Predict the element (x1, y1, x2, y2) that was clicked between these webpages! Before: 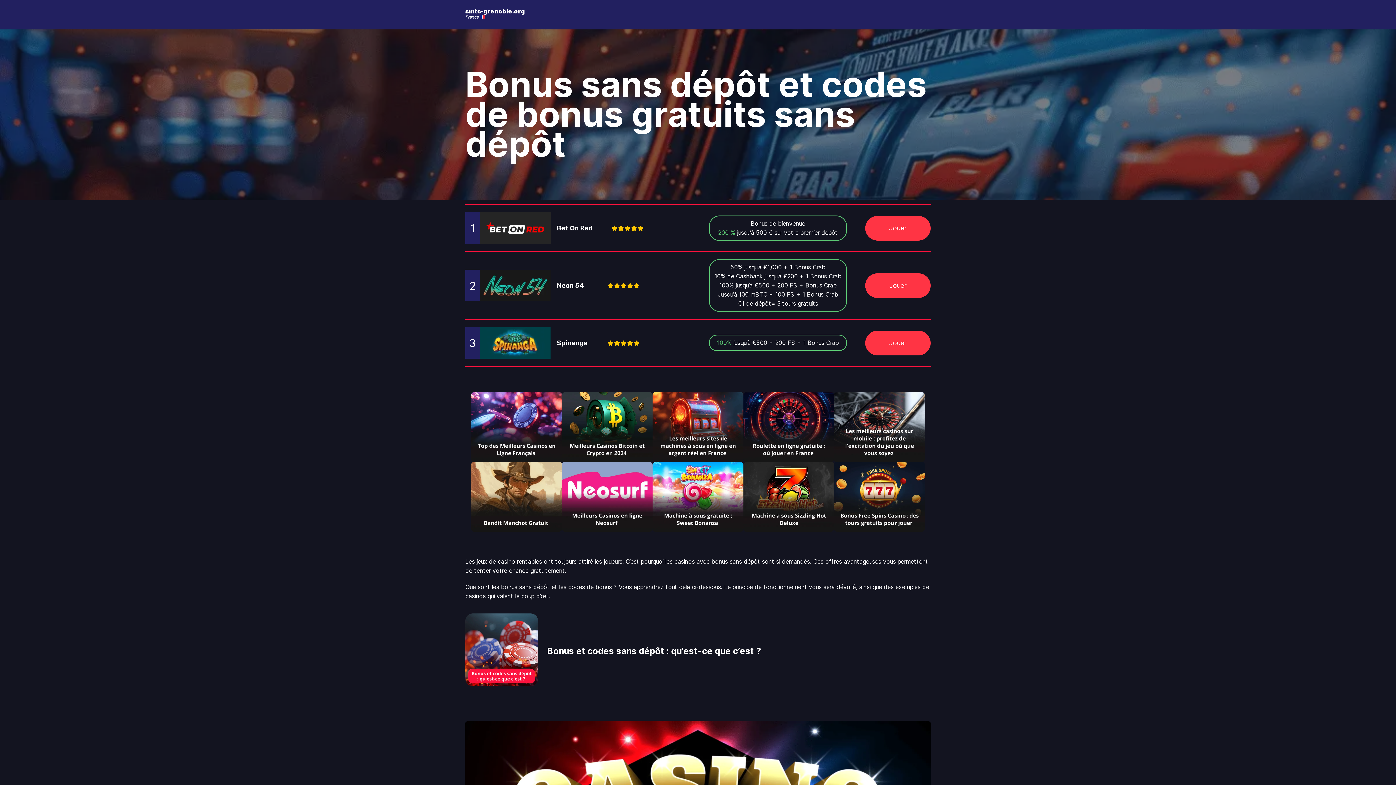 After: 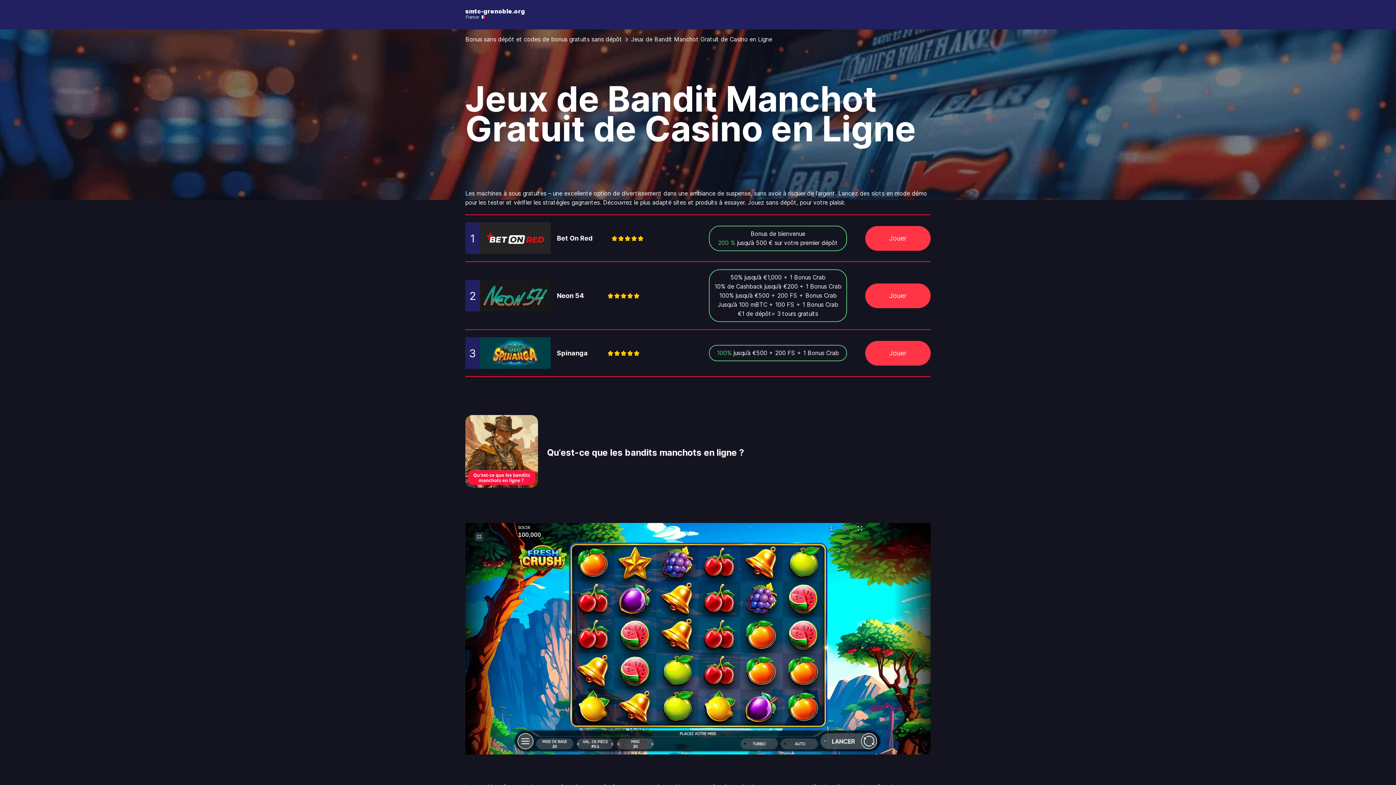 Action: bbox: (471, 462, 562, 532)